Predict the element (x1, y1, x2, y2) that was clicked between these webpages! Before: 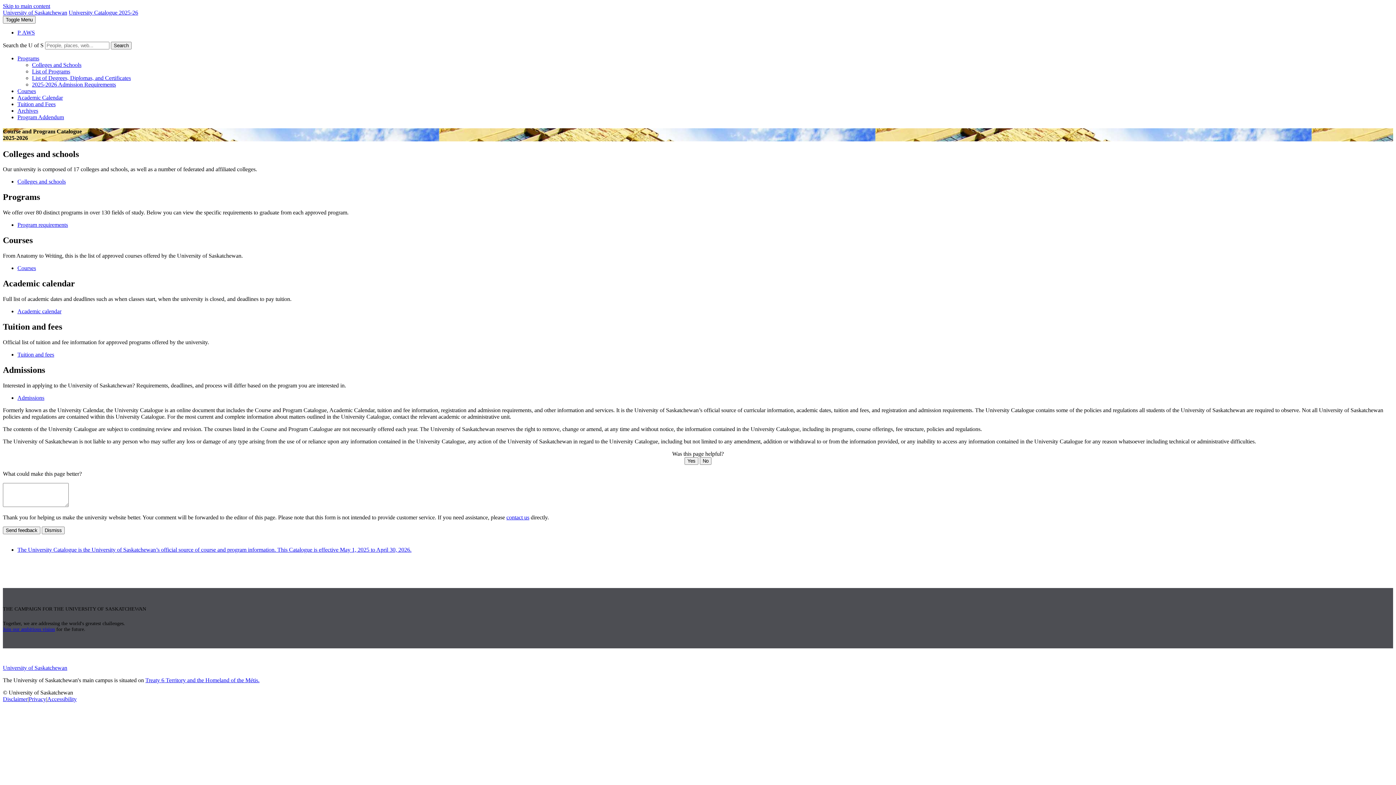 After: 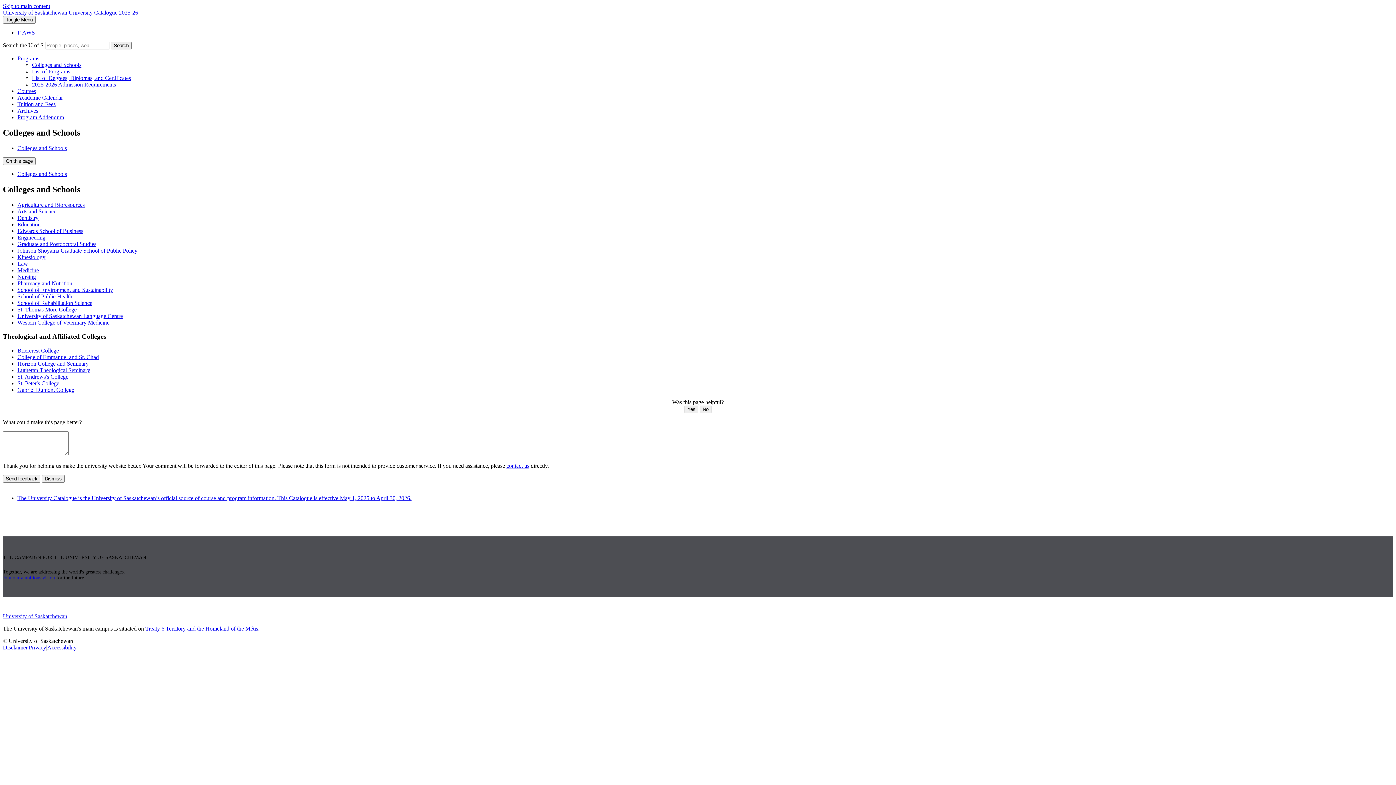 Action: bbox: (32, 61, 81, 68) label: Colleges and Schools